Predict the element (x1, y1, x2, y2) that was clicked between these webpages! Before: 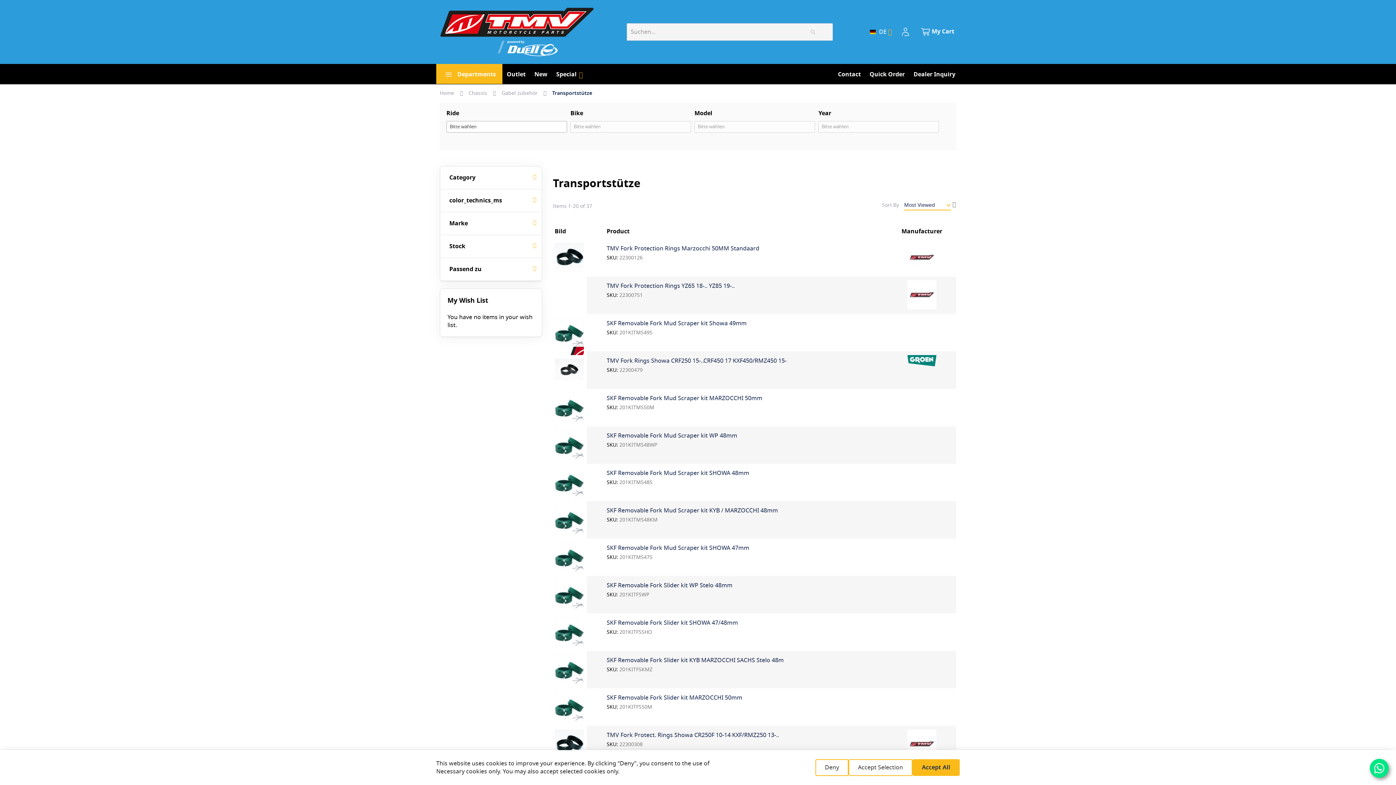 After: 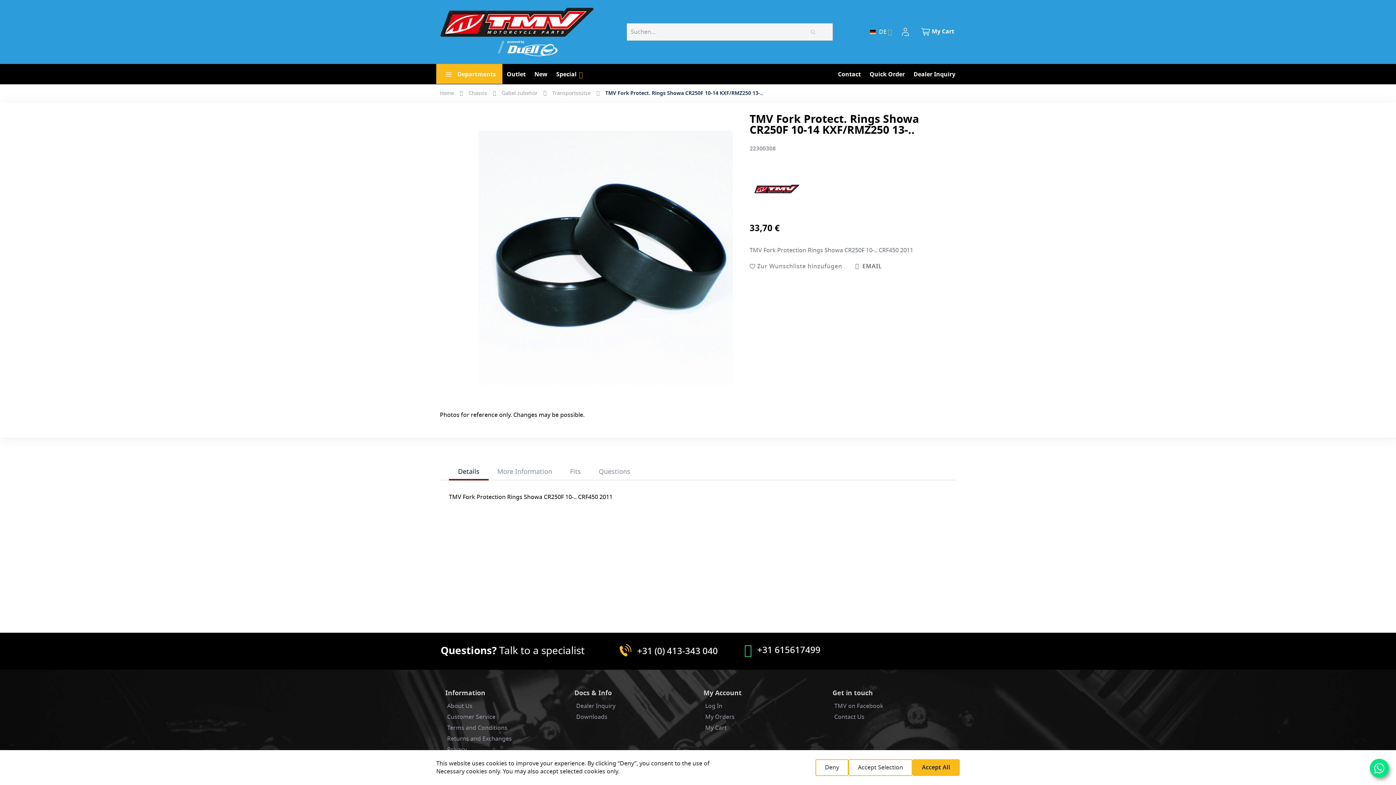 Action: bbox: (554, 729, 583, 758)